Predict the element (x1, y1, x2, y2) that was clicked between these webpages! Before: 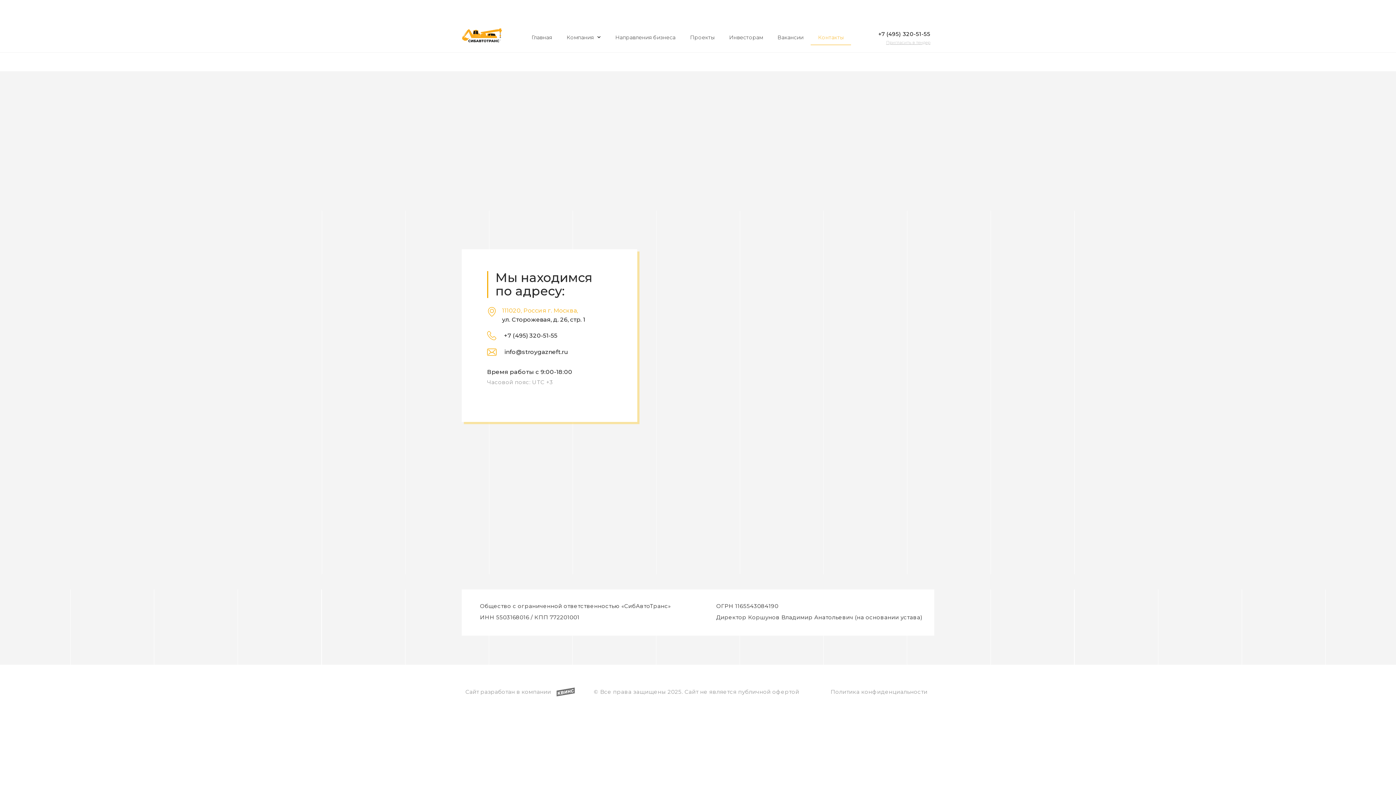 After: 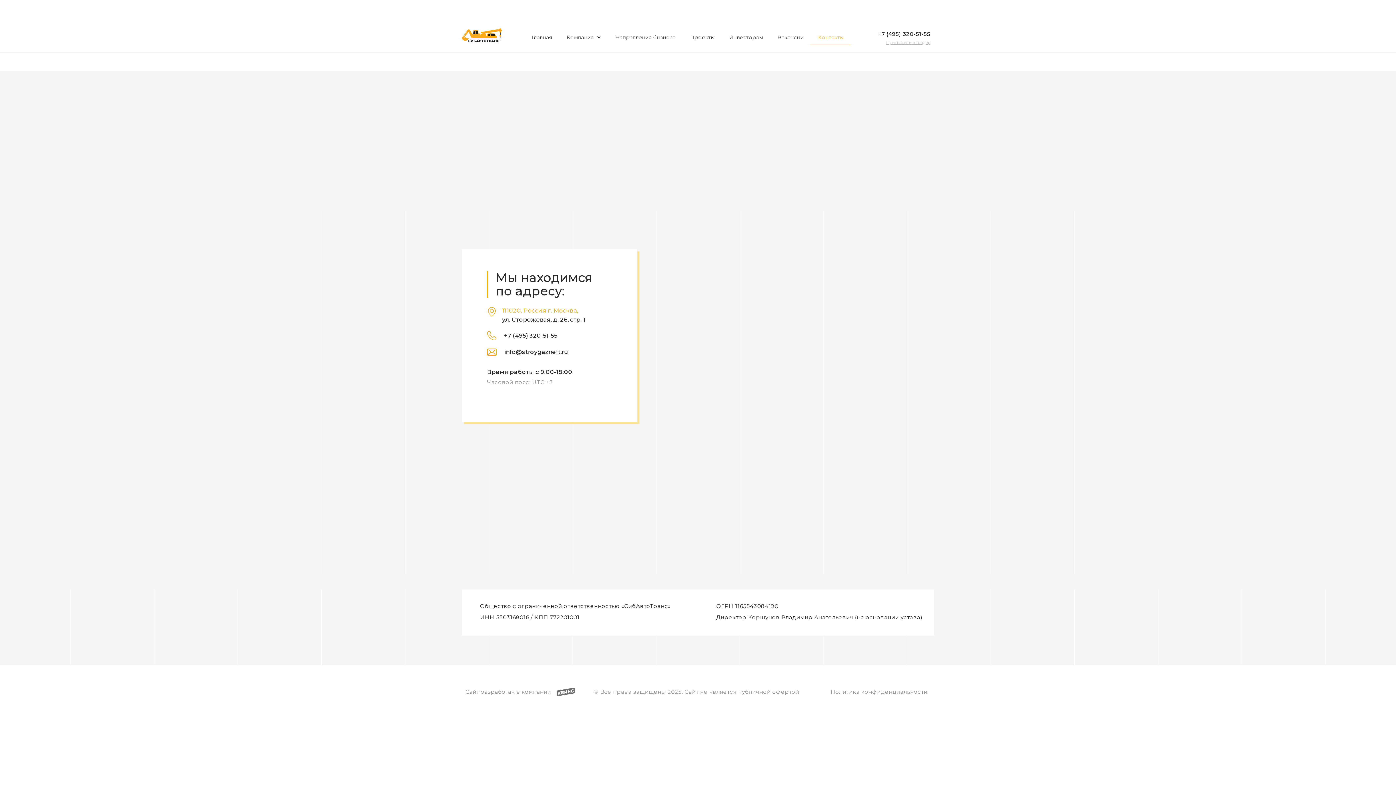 Action: bbox: (811, 29, 851, 45) label: Контакты